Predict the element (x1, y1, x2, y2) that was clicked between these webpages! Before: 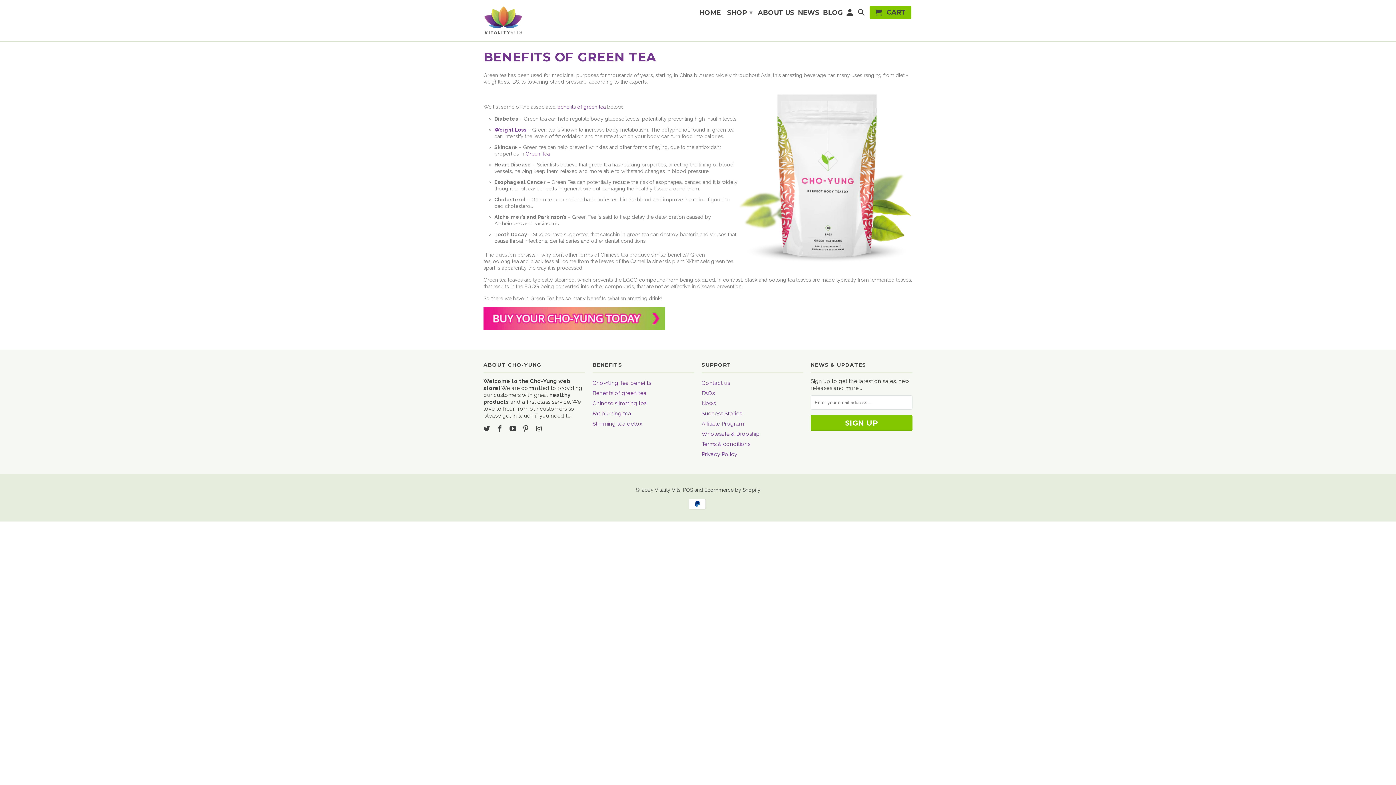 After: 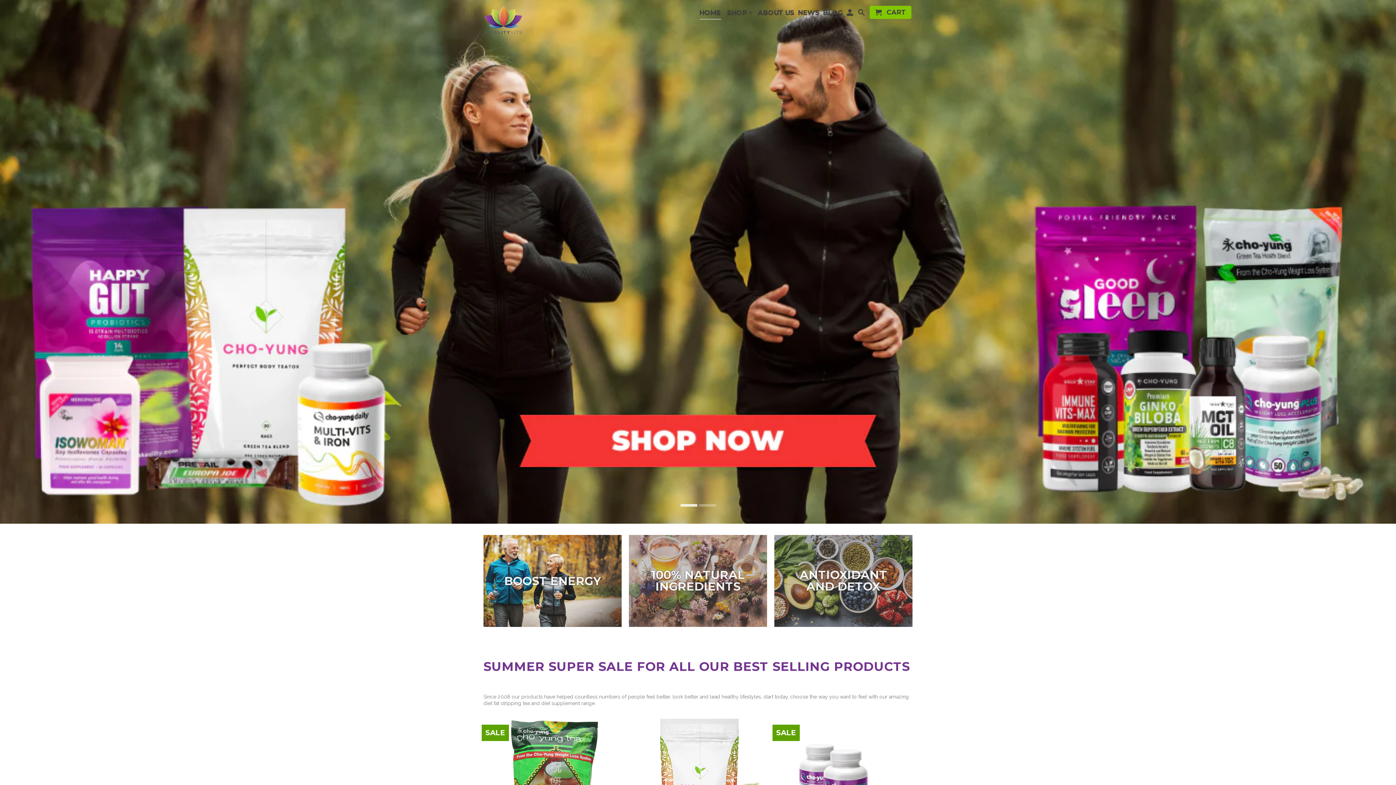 Action: label: Vitality Vits bbox: (654, 487, 680, 493)